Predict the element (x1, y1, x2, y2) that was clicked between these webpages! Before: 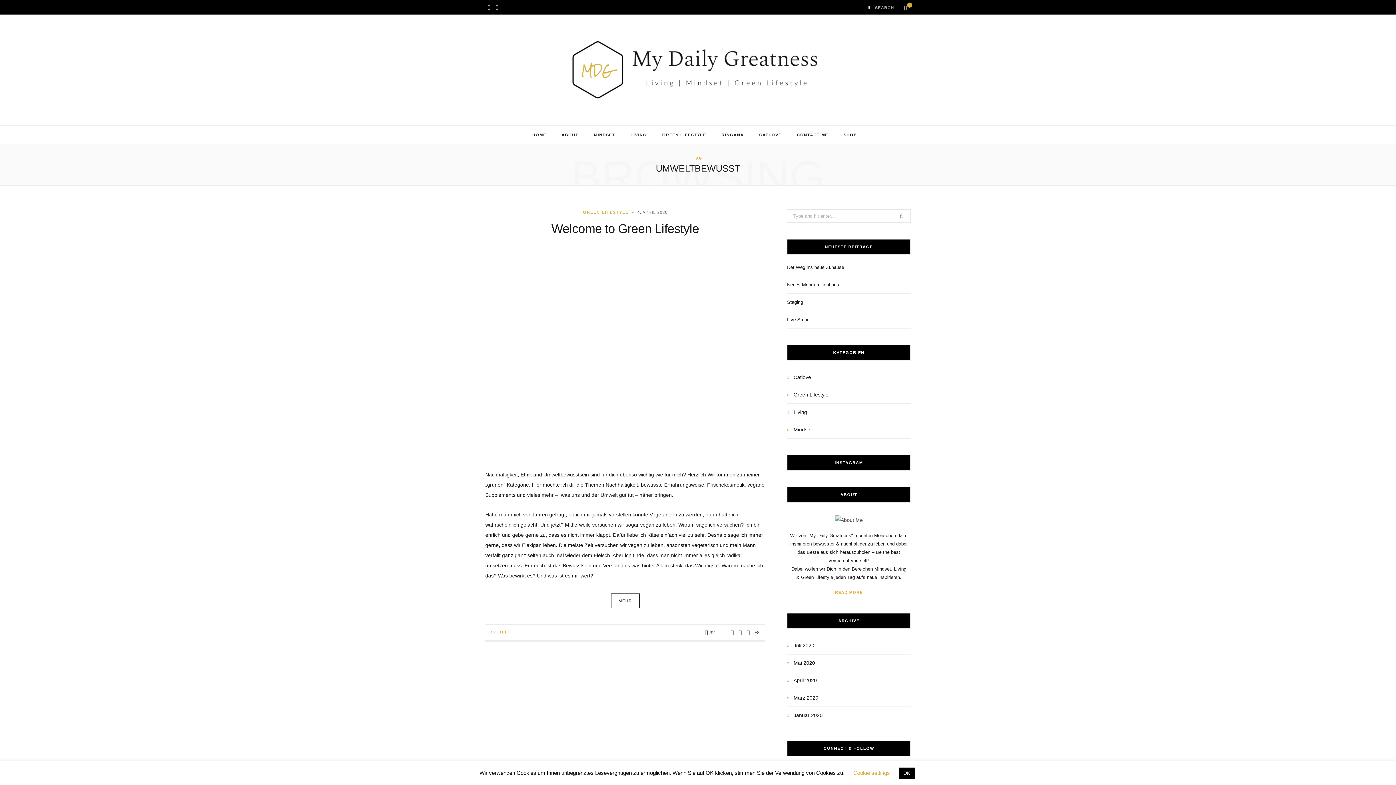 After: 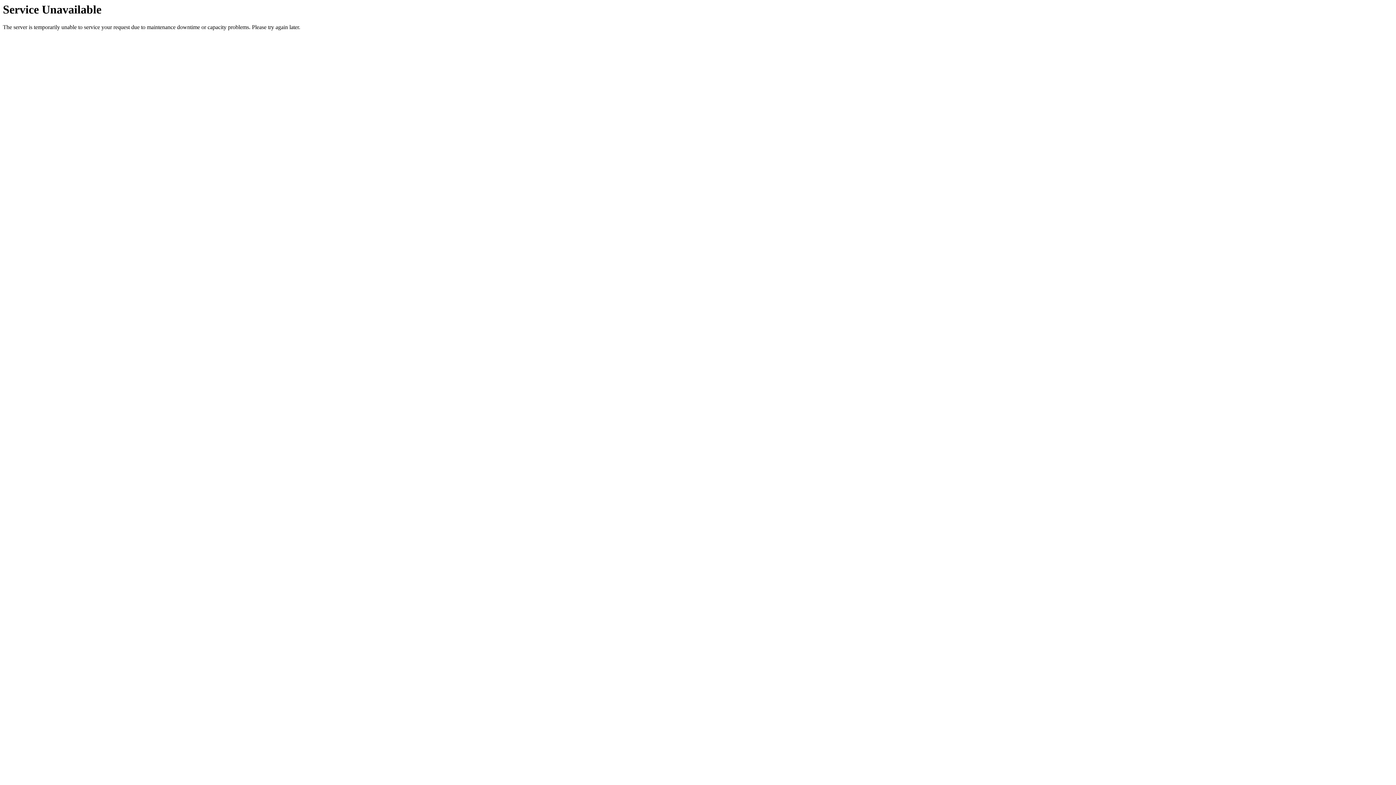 Action: label: Neues Mehrfamilienhaus bbox: (787, 282, 839, 287)